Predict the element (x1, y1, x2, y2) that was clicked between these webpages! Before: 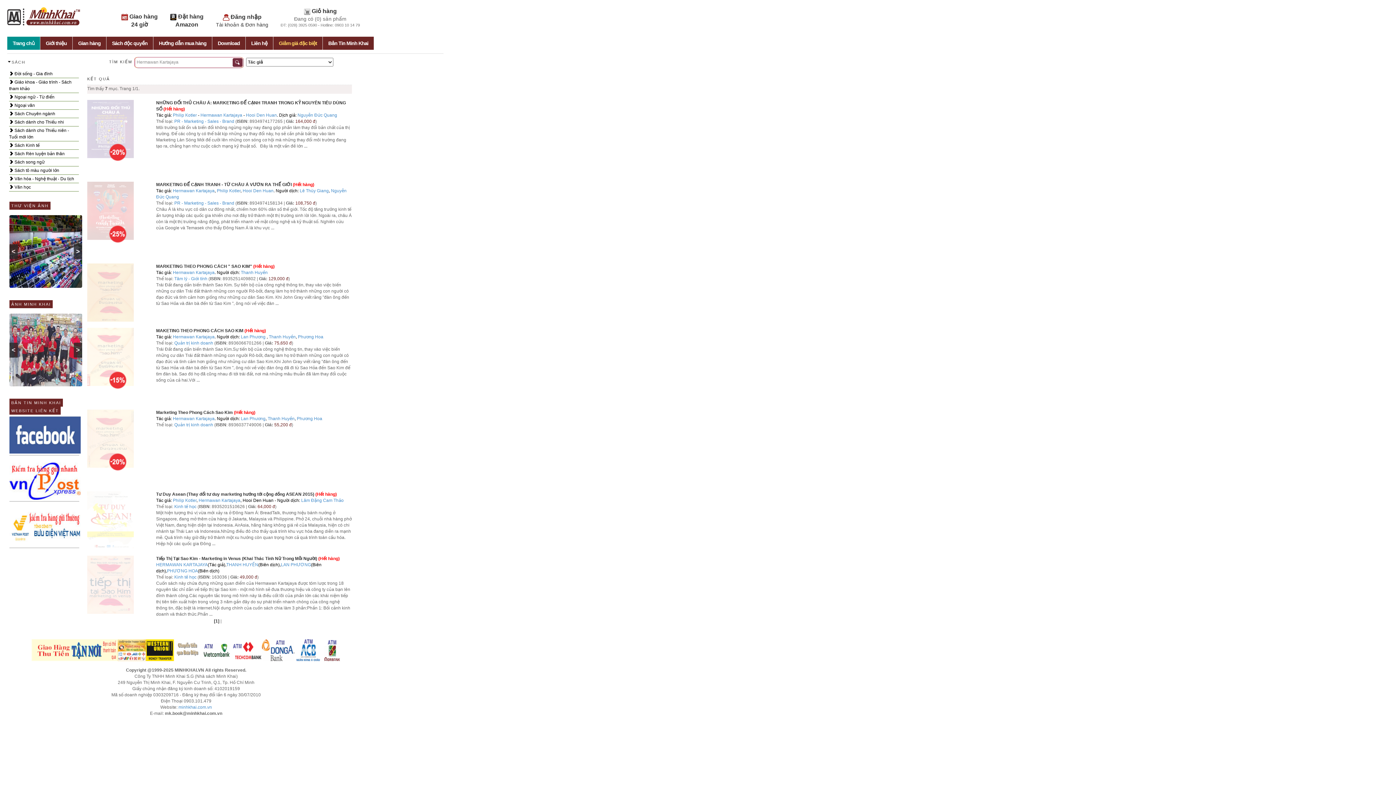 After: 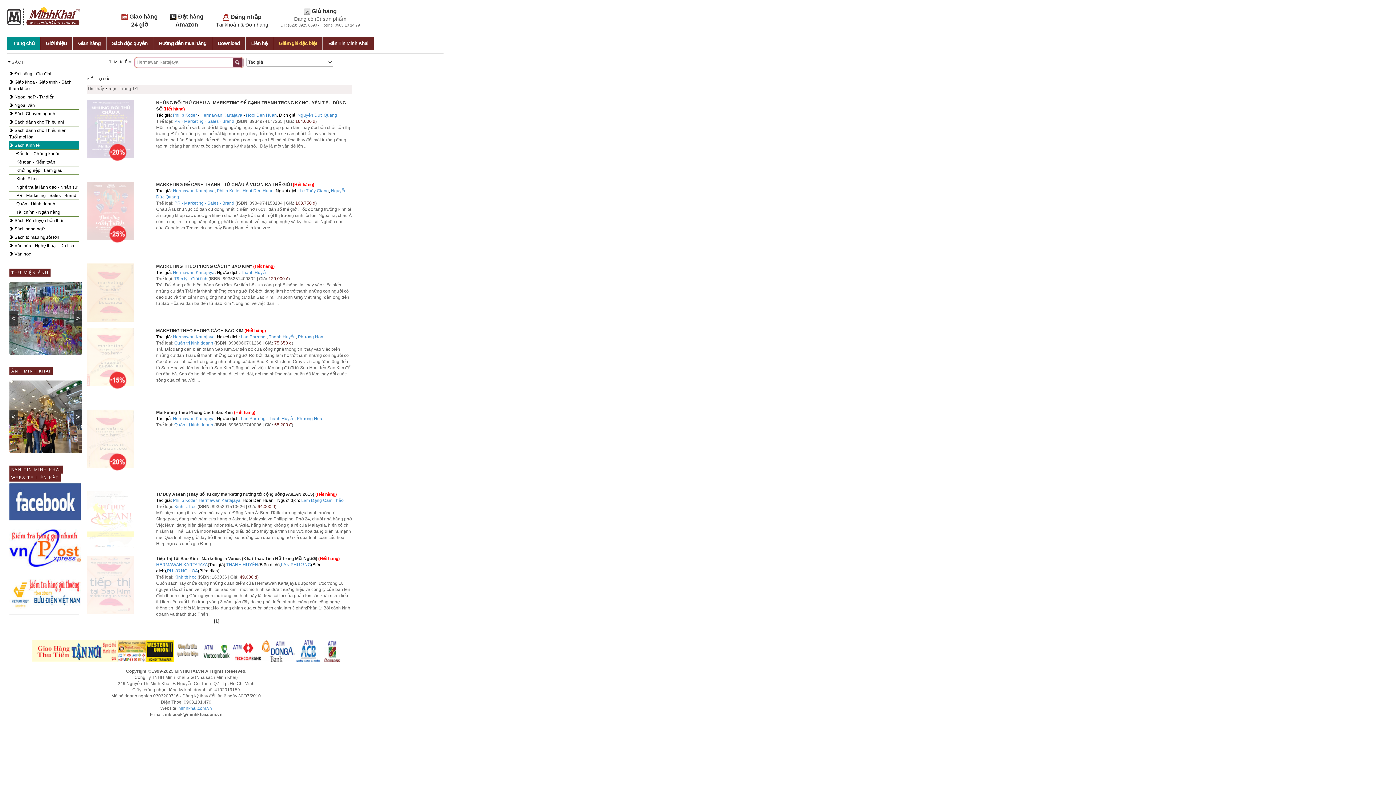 Action: label:  Sách Kinh tế bbox: (9, 141, 78, 149)